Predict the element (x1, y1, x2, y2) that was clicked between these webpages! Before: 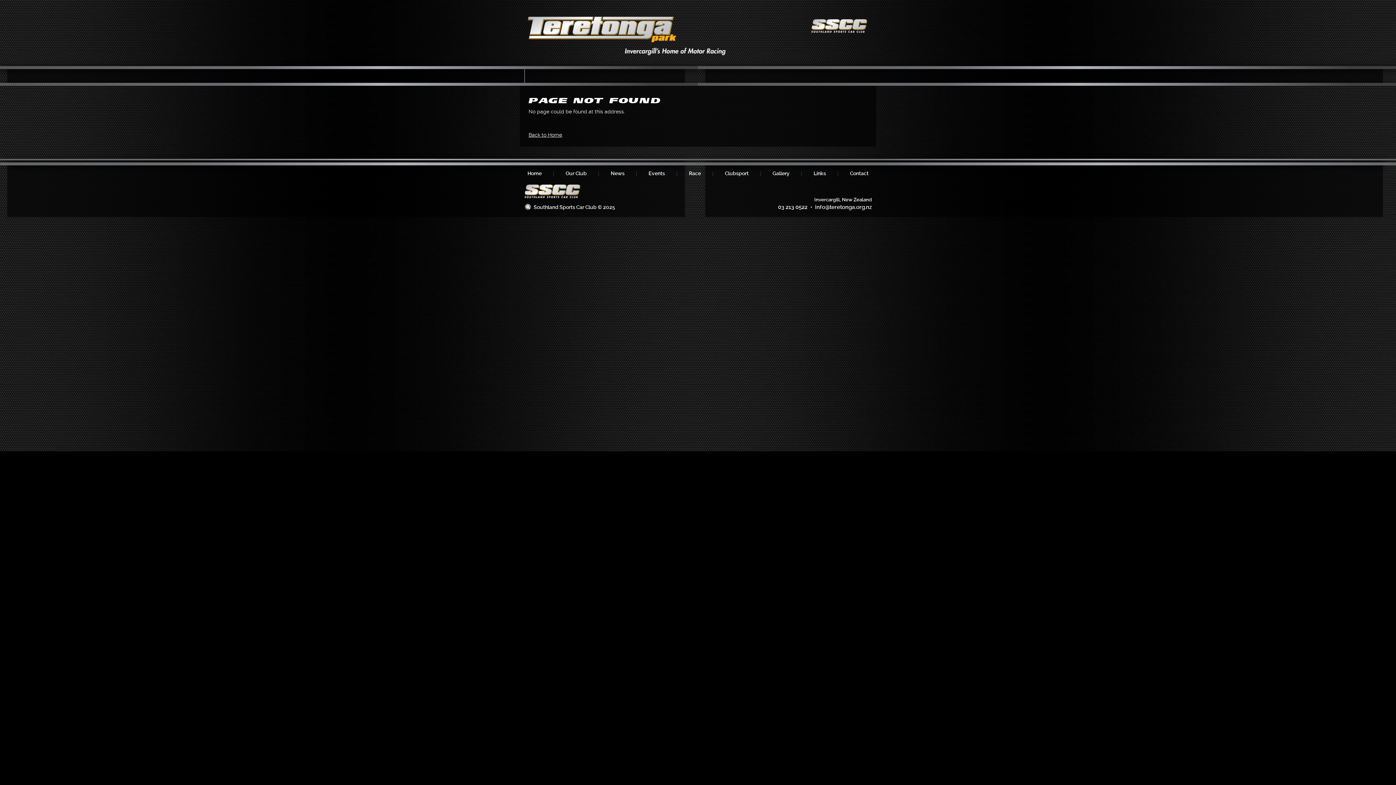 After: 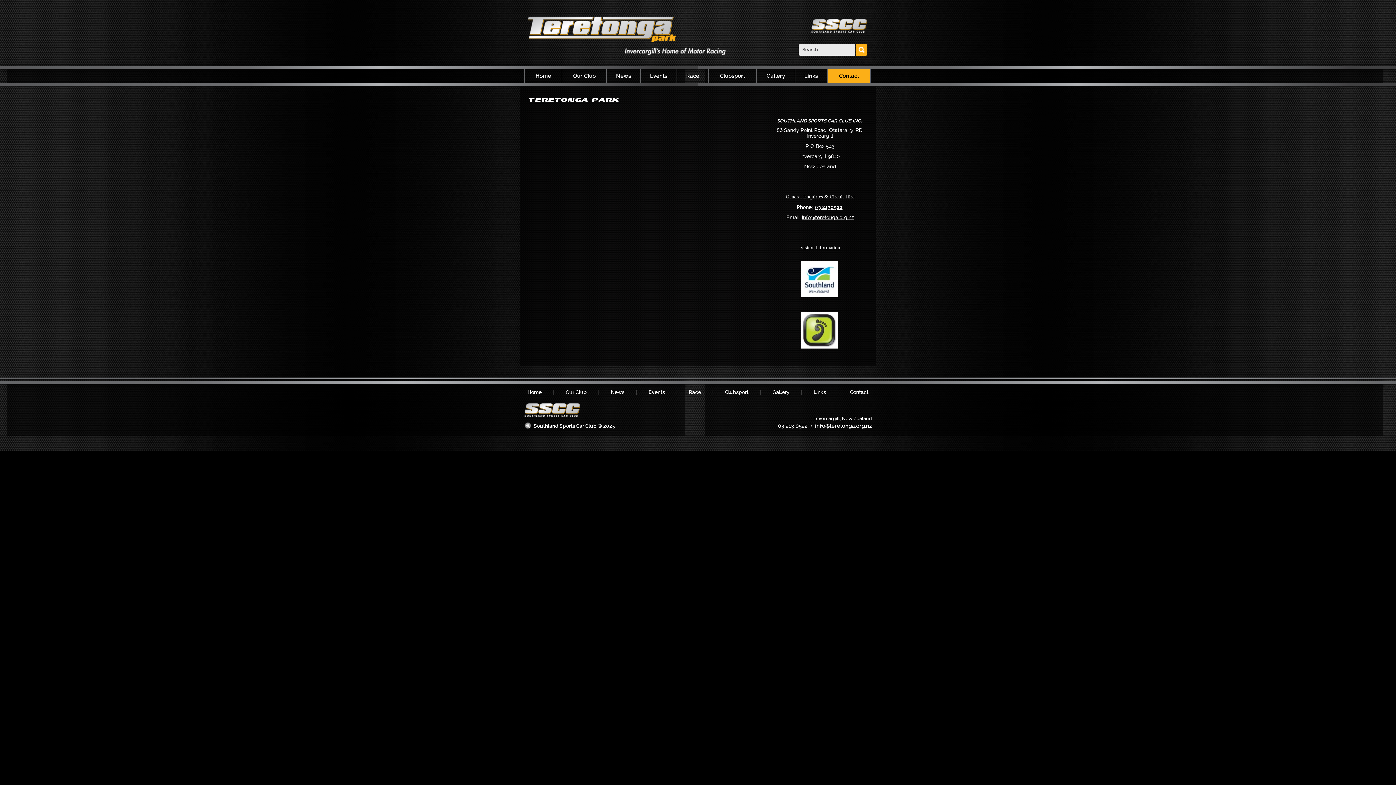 Action: bbox: (850, 170, 868, 176) label: Contact